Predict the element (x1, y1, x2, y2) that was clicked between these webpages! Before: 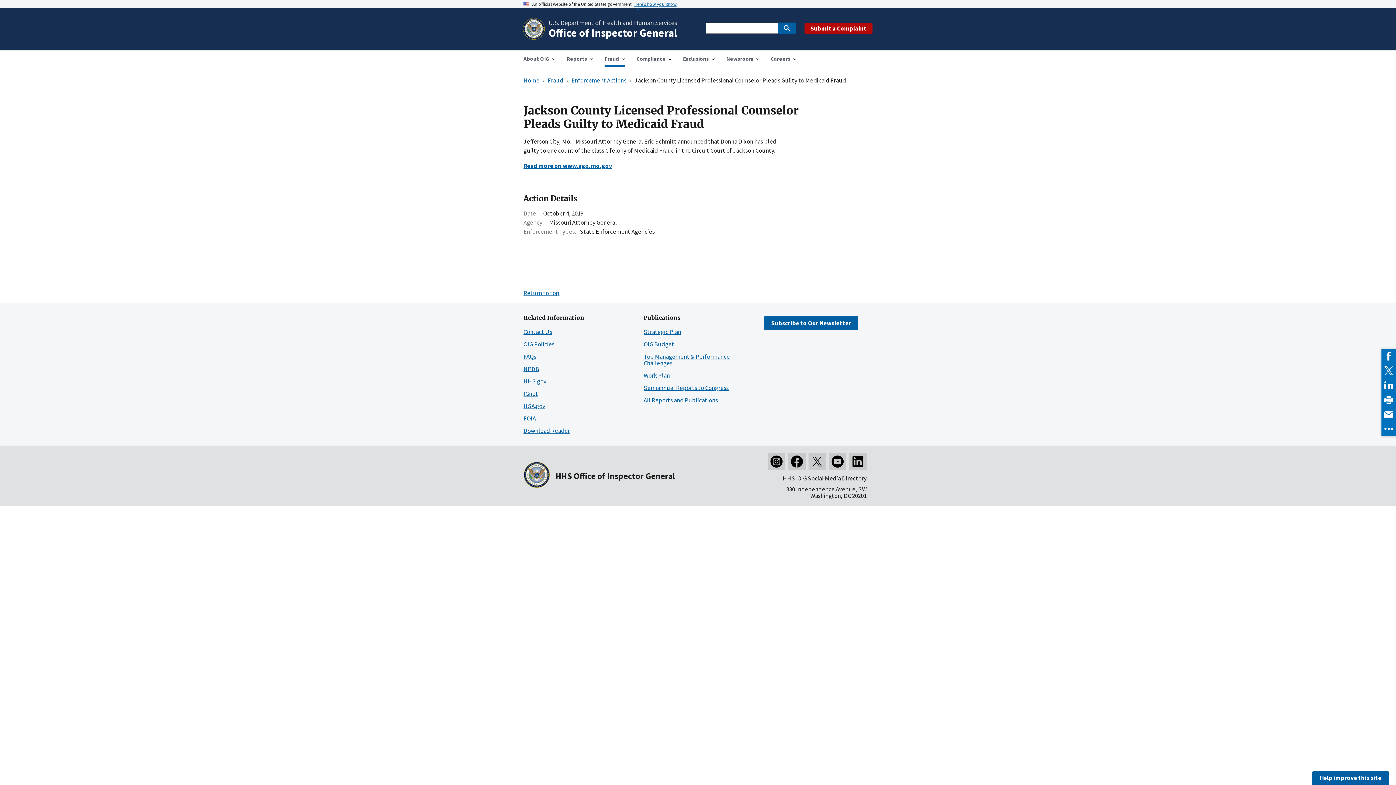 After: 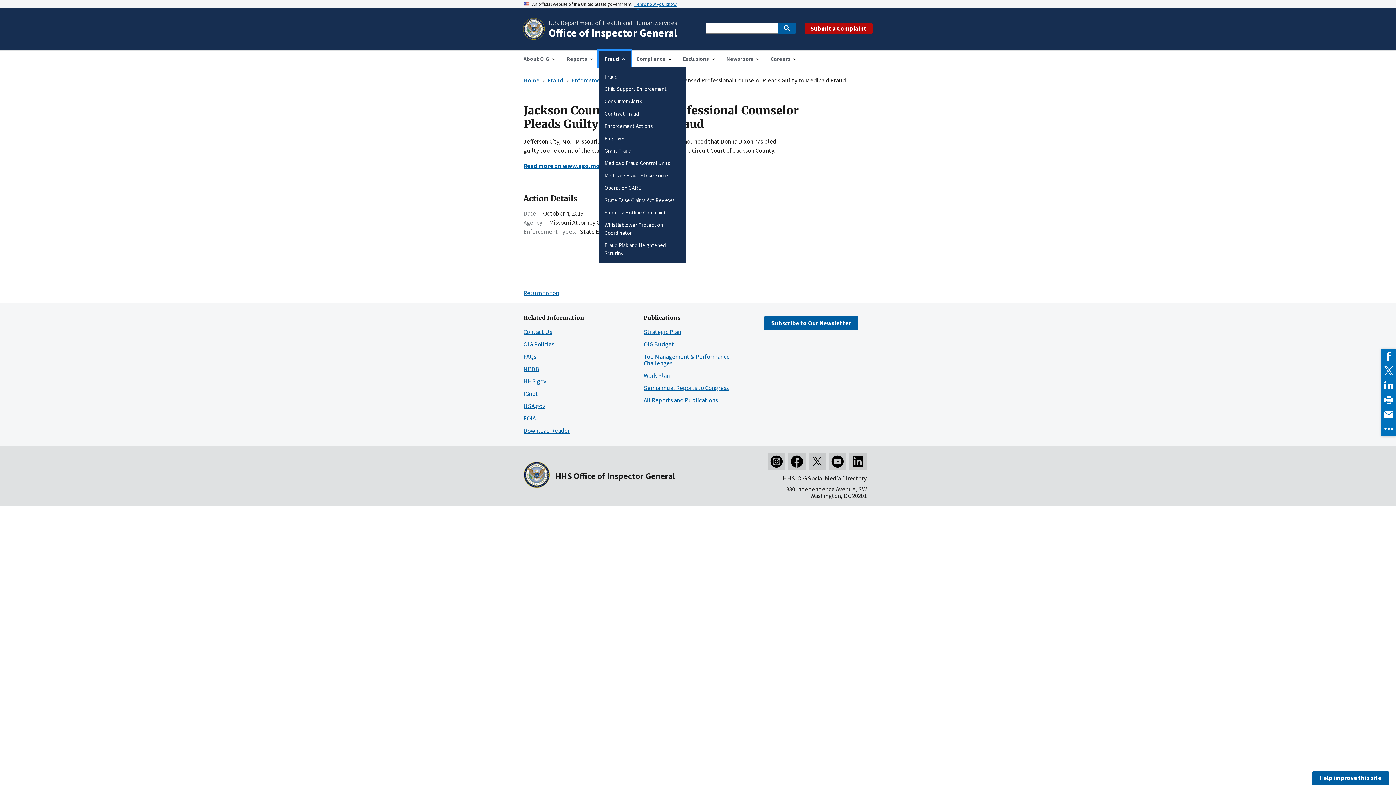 Action: label: Fraud bbox: (598, 50, 630, 66)